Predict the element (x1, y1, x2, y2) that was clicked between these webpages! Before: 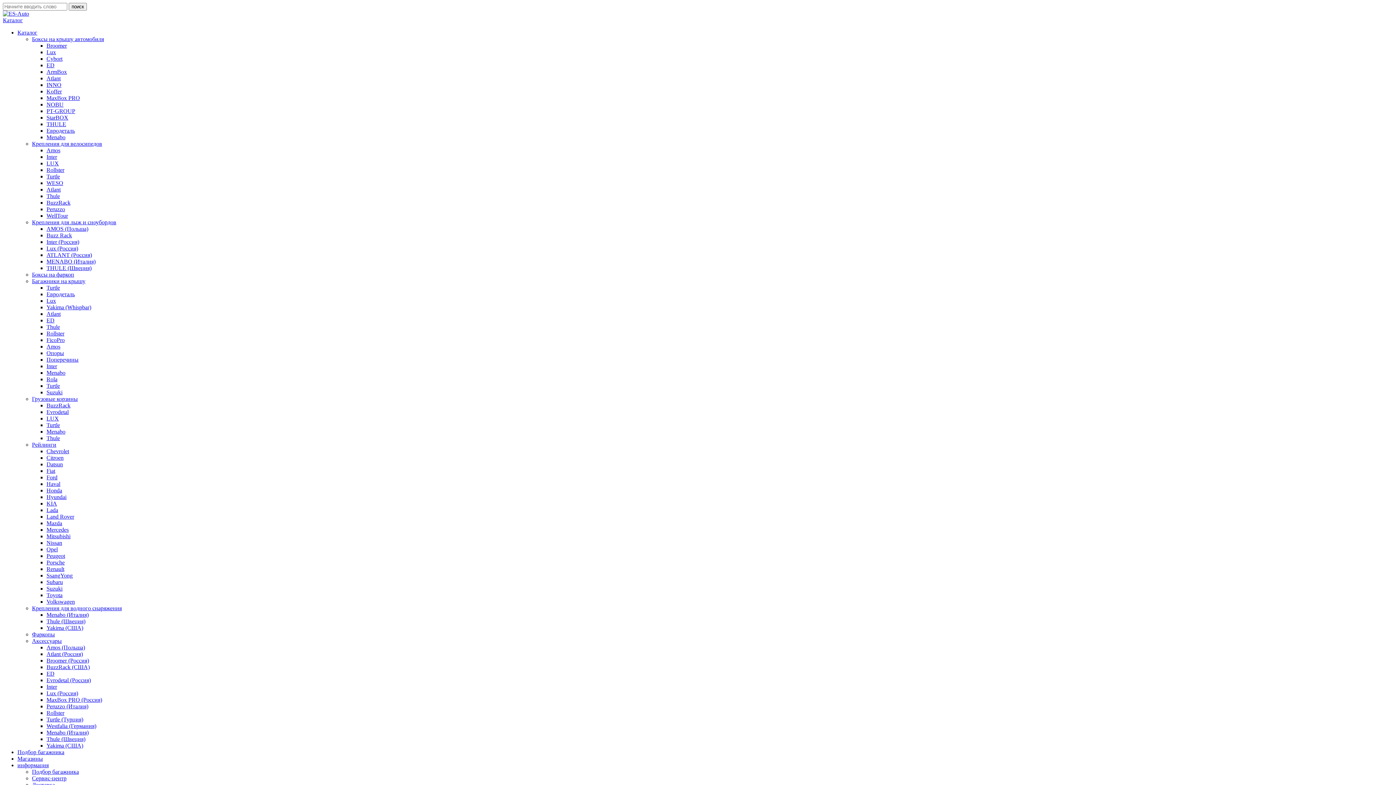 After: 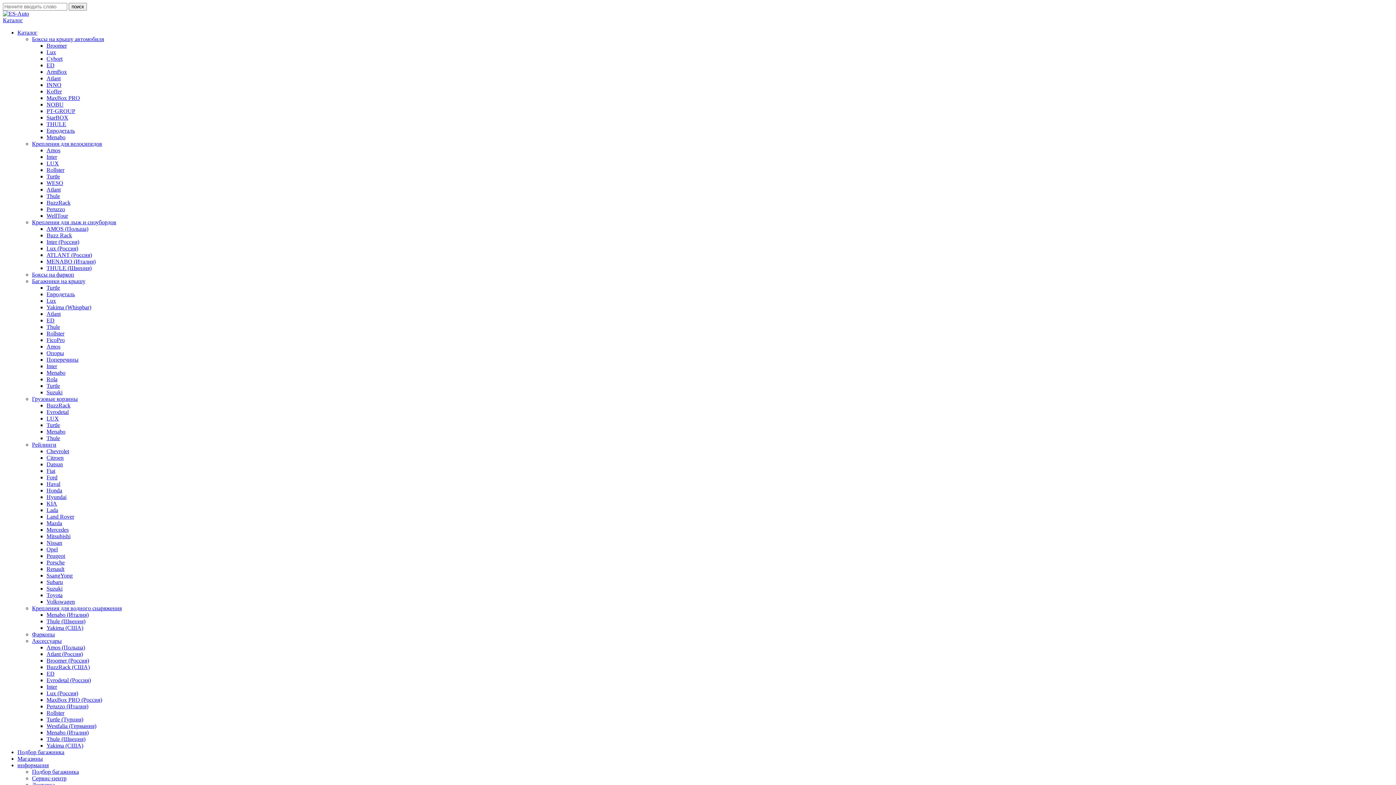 Action: bbox: (46, 317, 54, 323) label: ED